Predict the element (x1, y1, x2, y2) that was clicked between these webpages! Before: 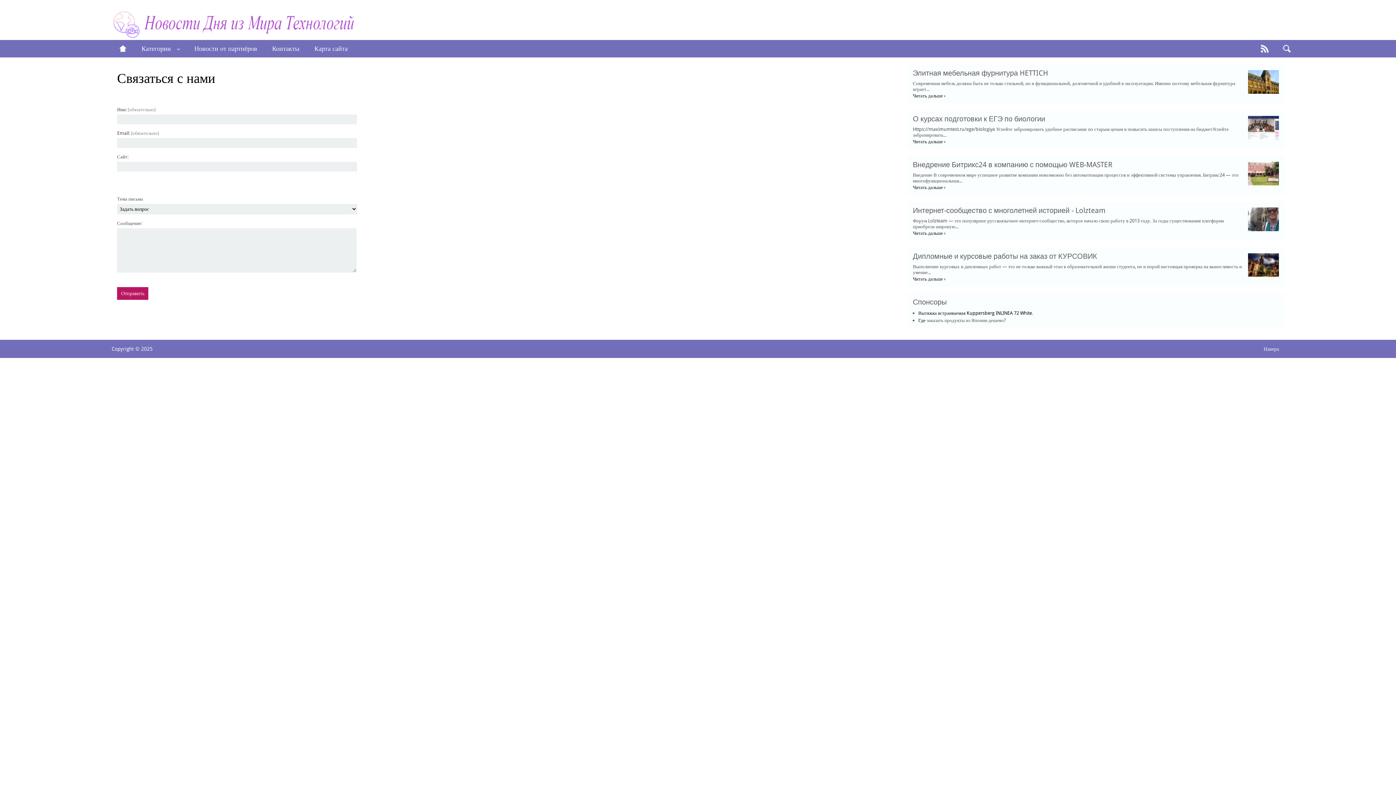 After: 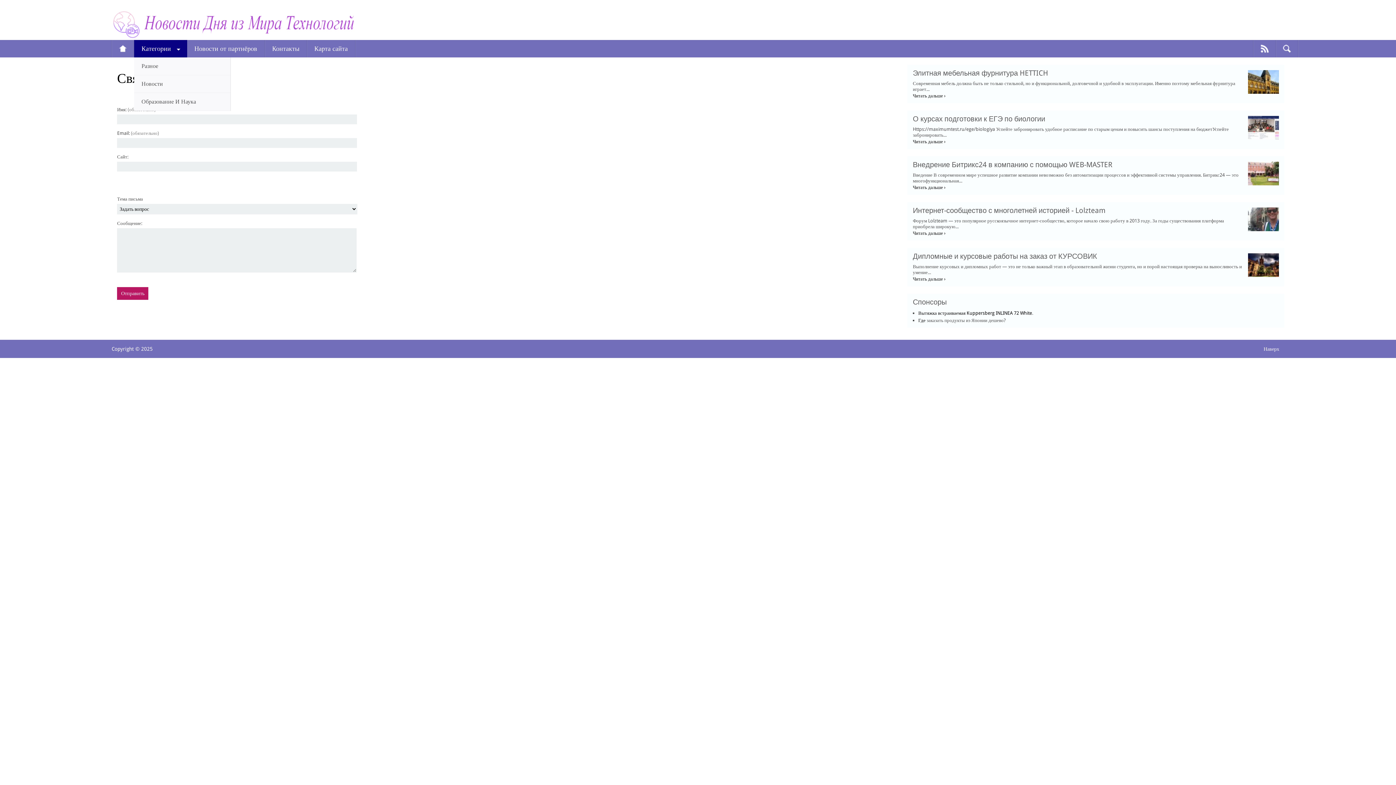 Action: bbox: (134, 40, 178, 57) label: Категории